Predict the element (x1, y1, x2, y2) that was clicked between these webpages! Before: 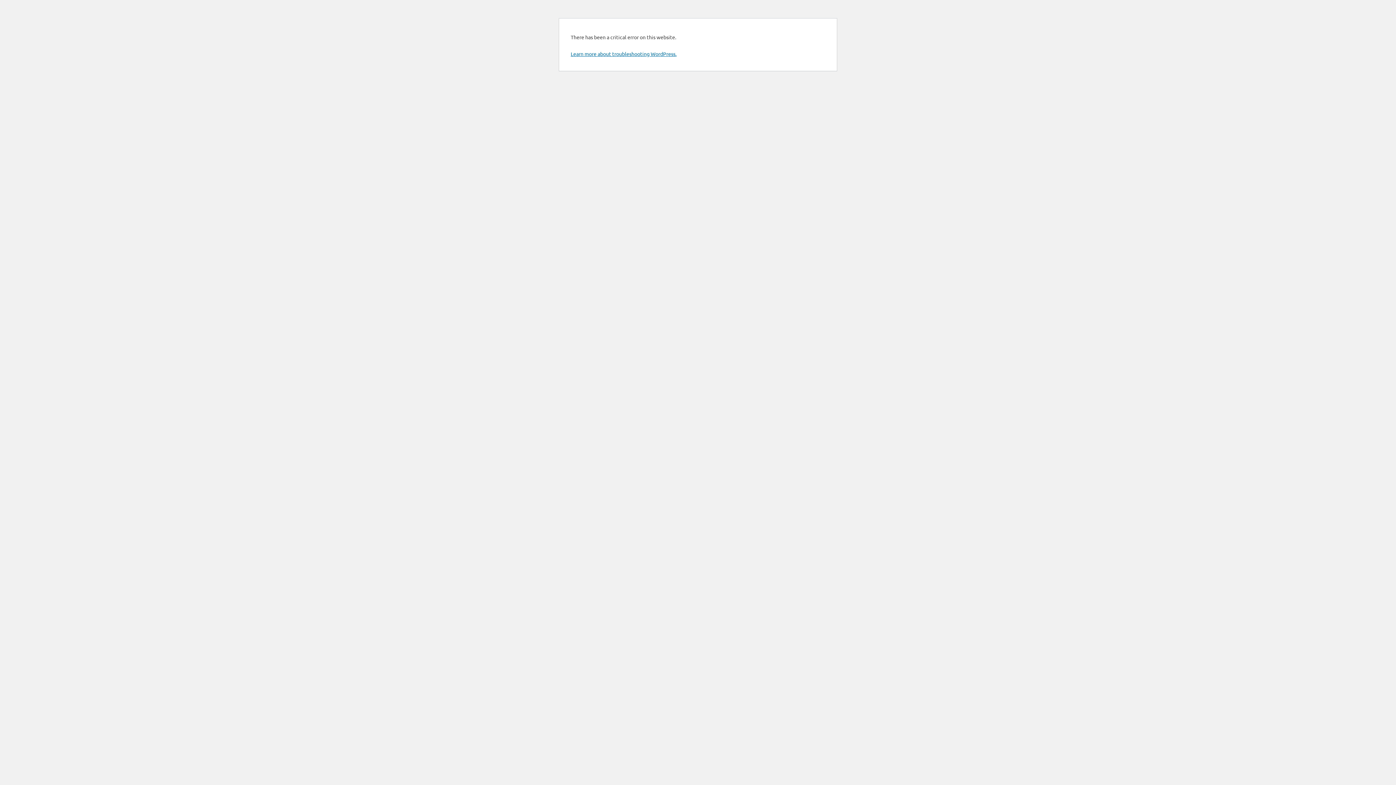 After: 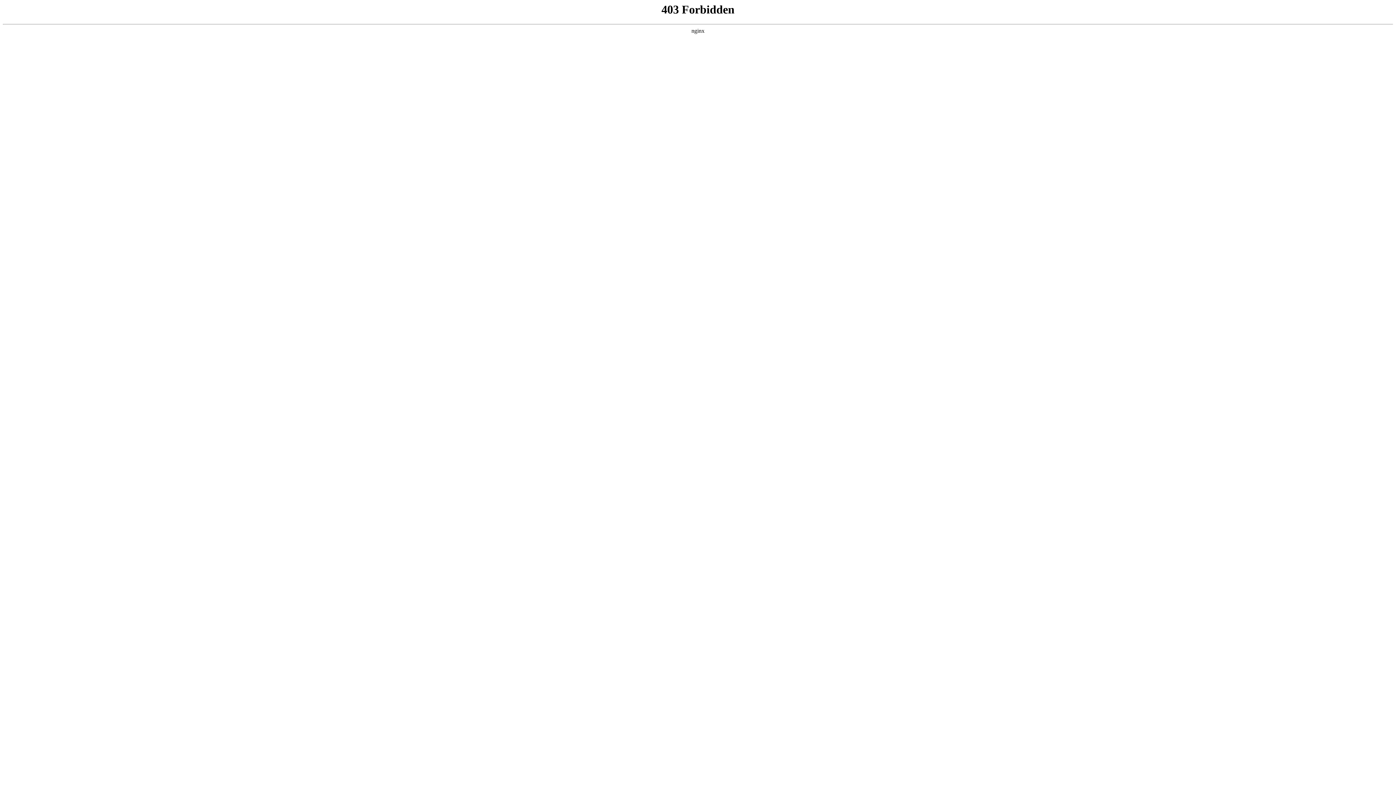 Action: bbox: (570, 50, 676, 57) label: Learn more about troubleshooting WordPress.